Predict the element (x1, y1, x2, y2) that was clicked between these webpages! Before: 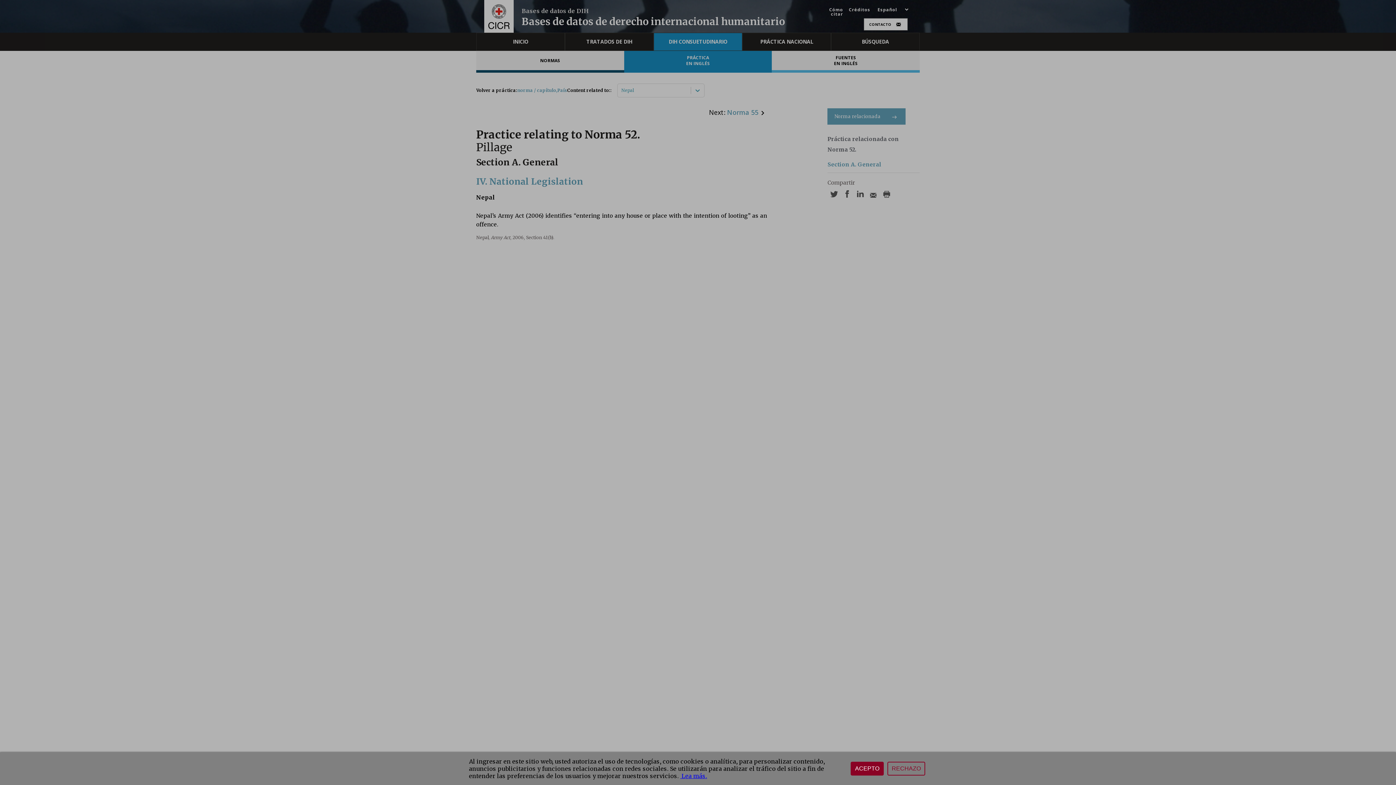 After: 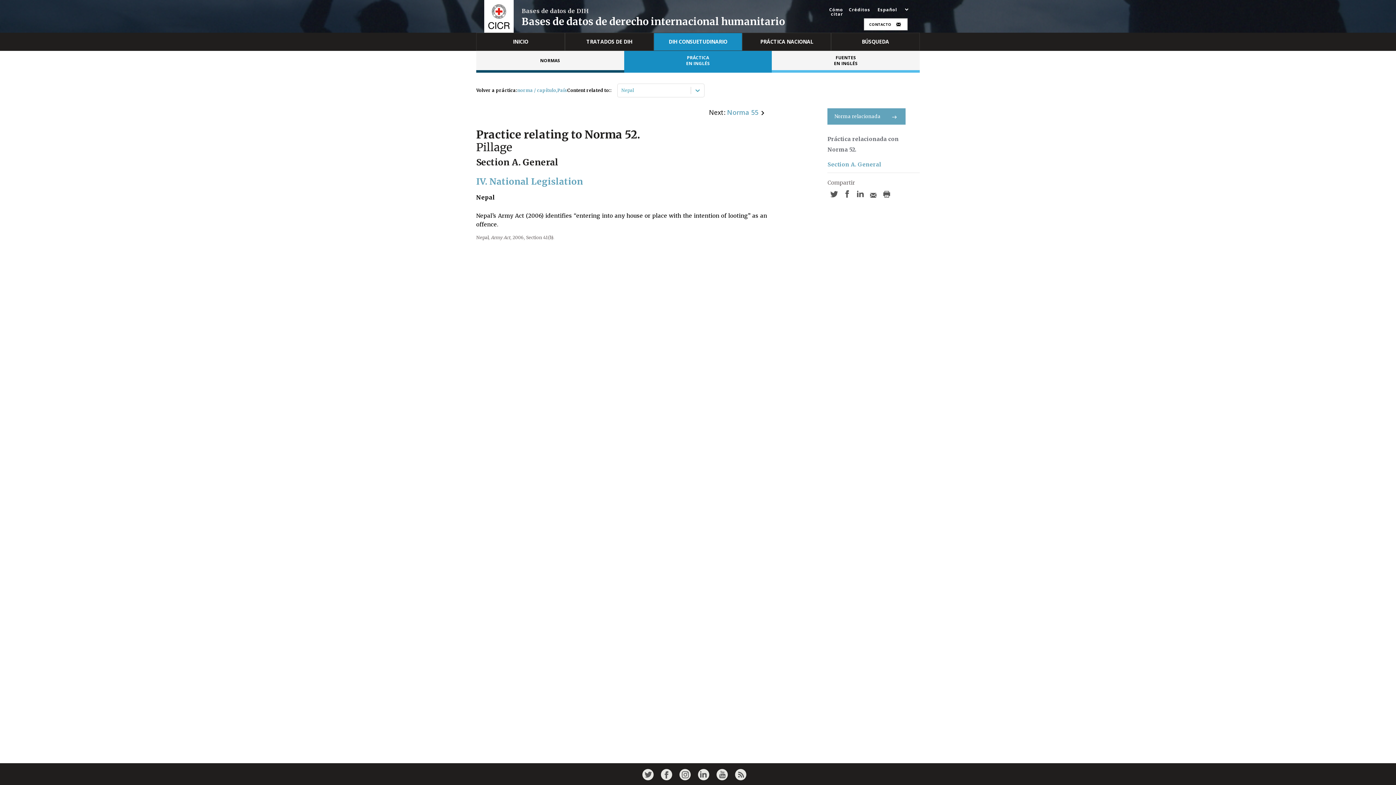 Action: bbox: (887, 762, 925, 776) label: RECHAZO